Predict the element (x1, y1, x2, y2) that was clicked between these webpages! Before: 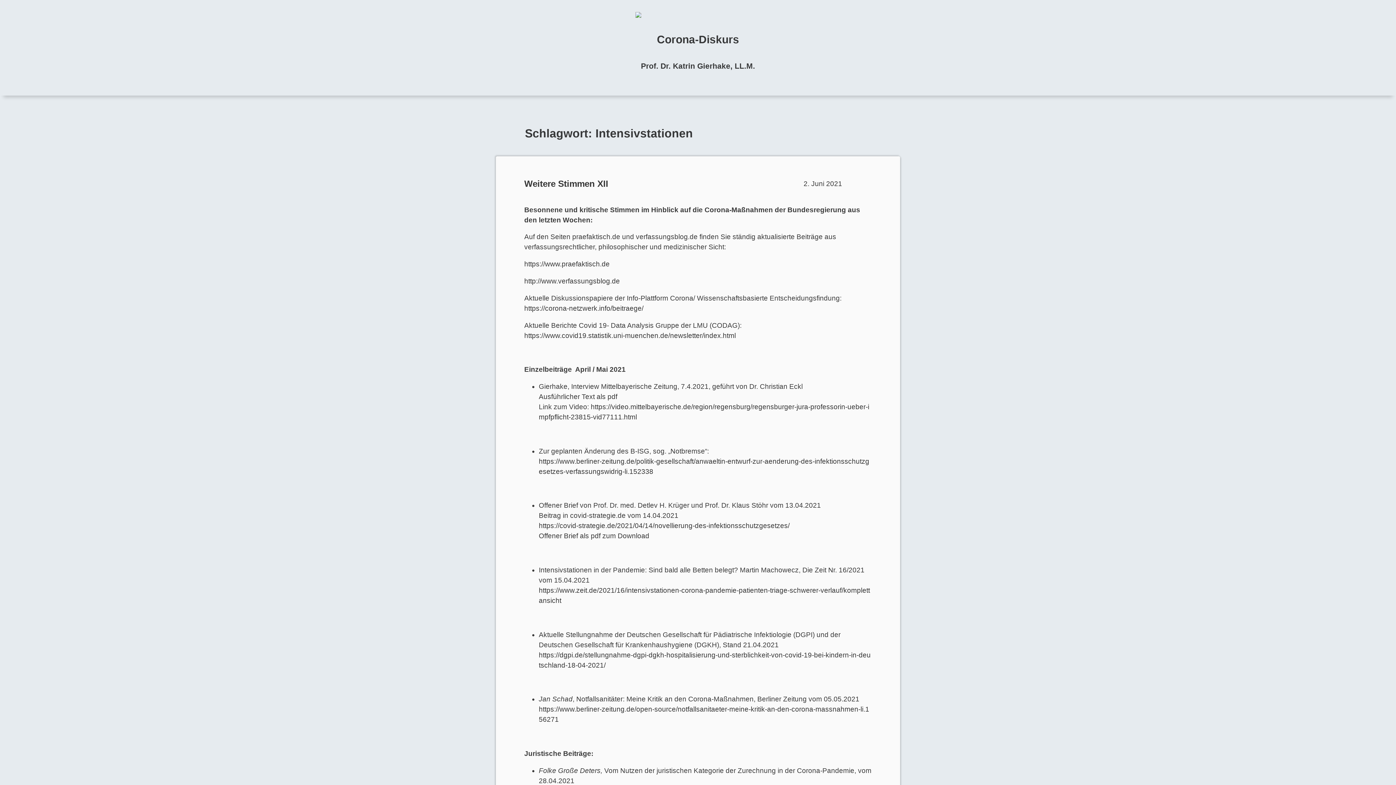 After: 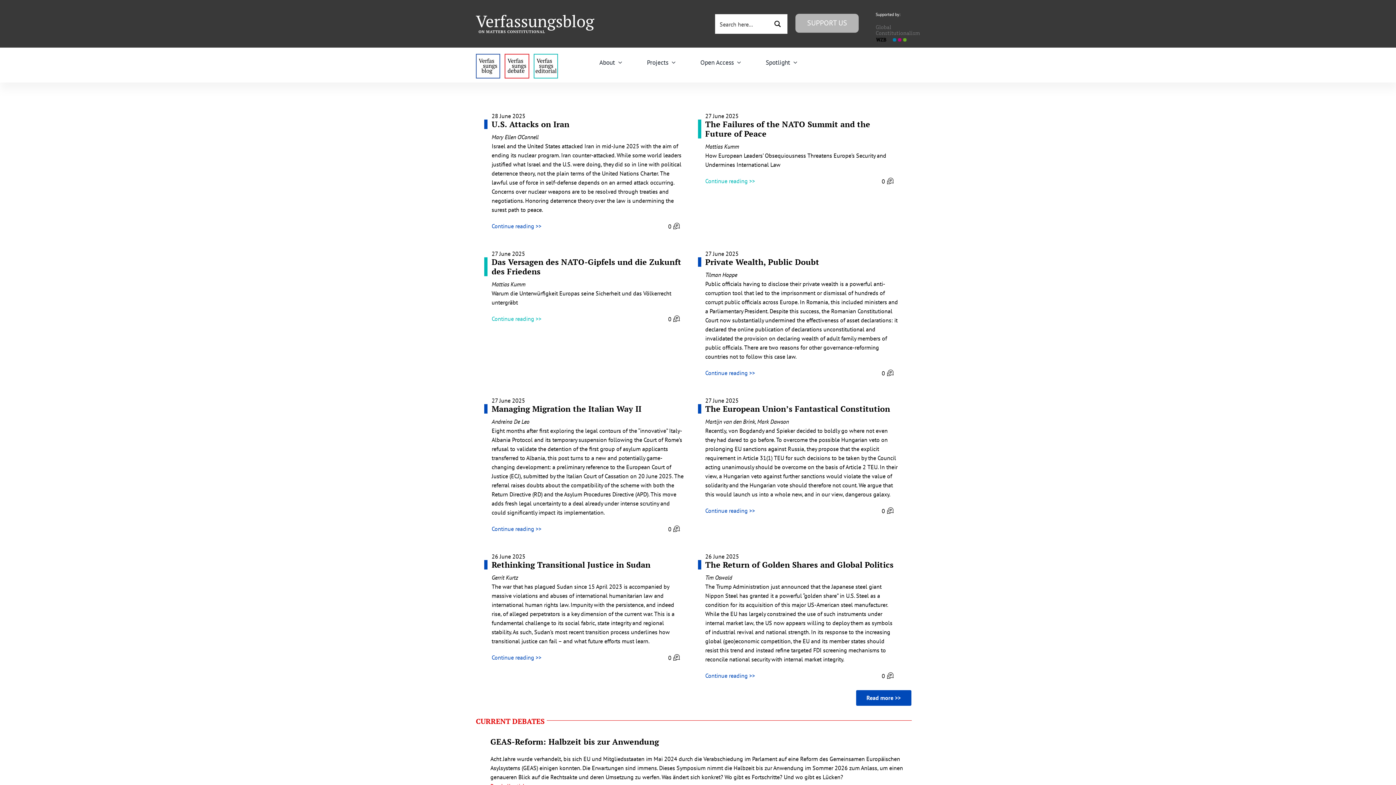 Action: label: http://www.verfassungsblog.de bbox: (524, 277, 620, 285)